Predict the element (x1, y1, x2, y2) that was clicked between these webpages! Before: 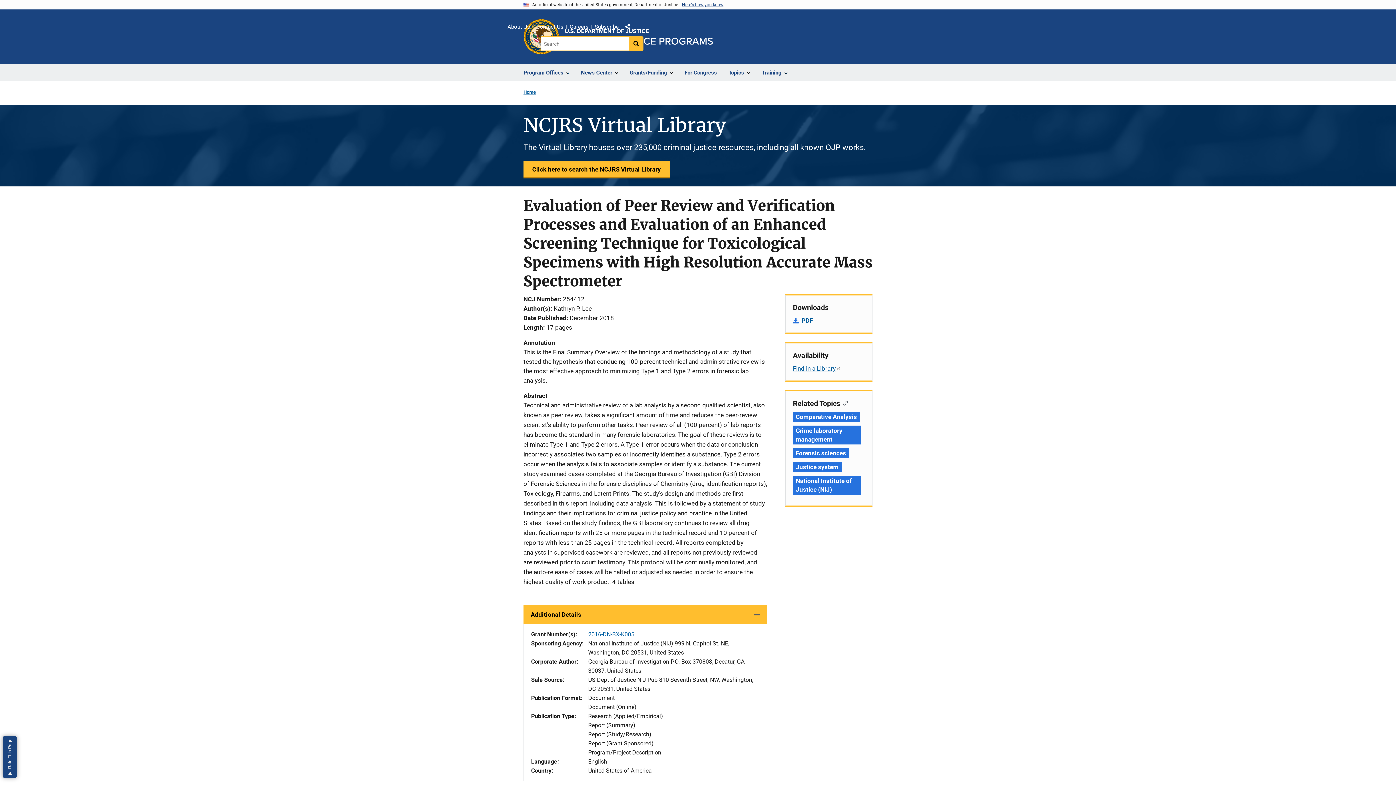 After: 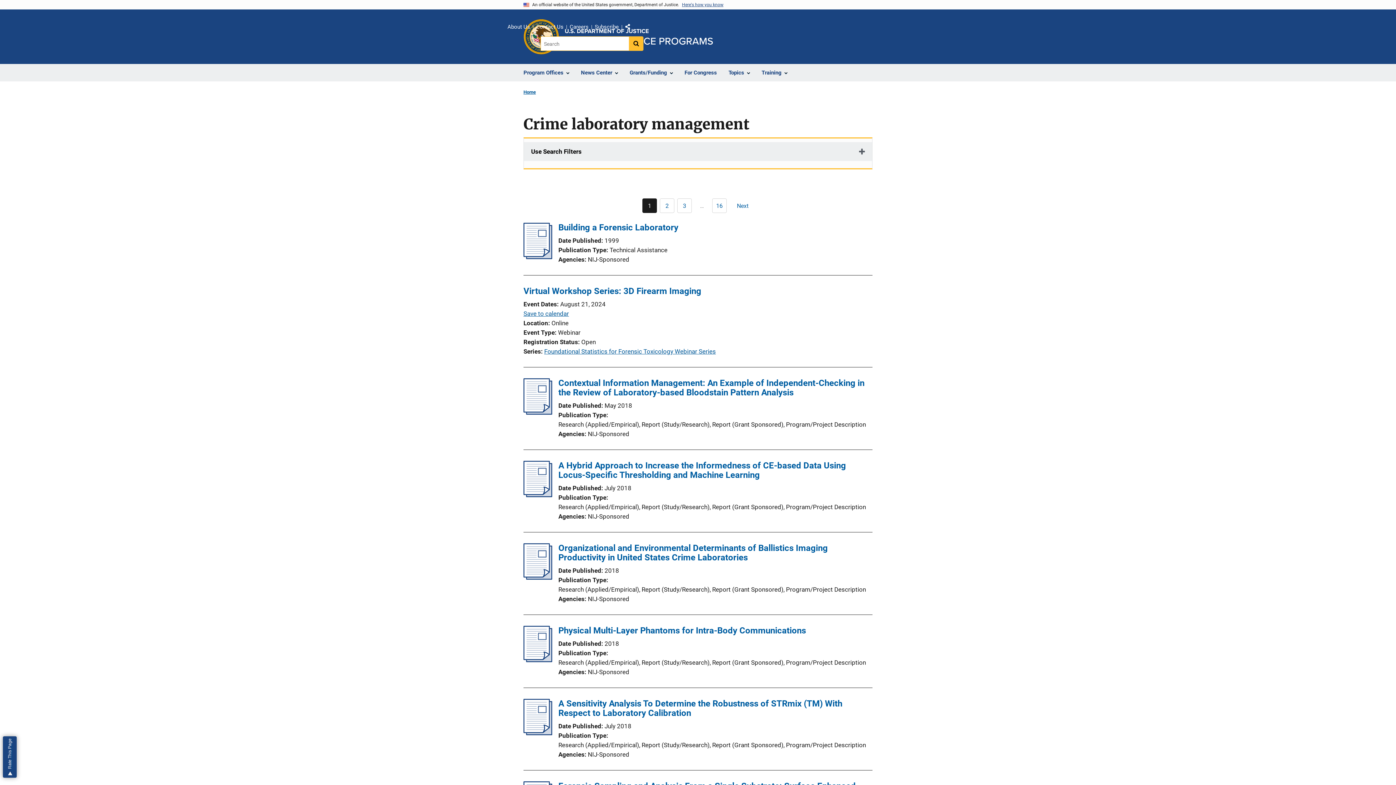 Action: bbox: (793, 425, 861, 444) label: Tags: Crime laboratory management